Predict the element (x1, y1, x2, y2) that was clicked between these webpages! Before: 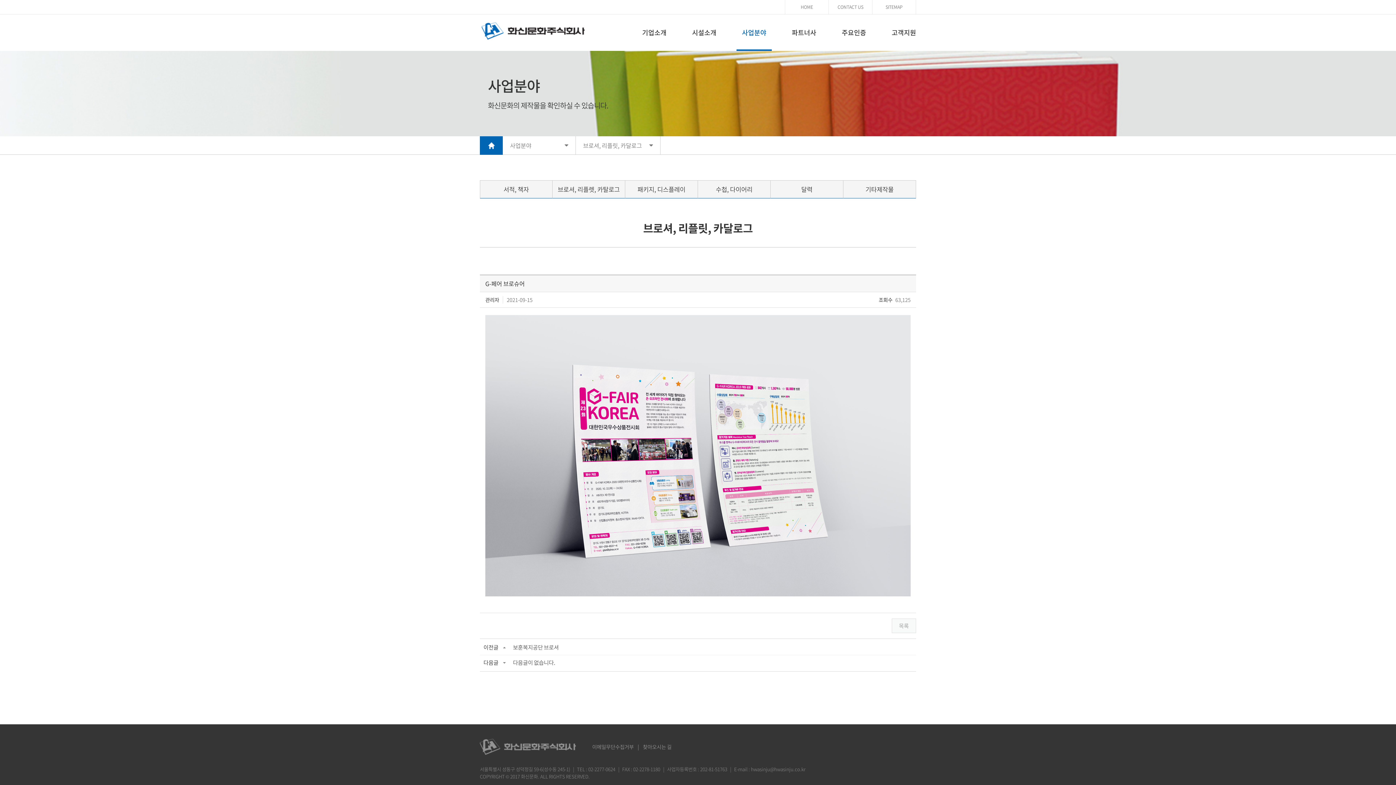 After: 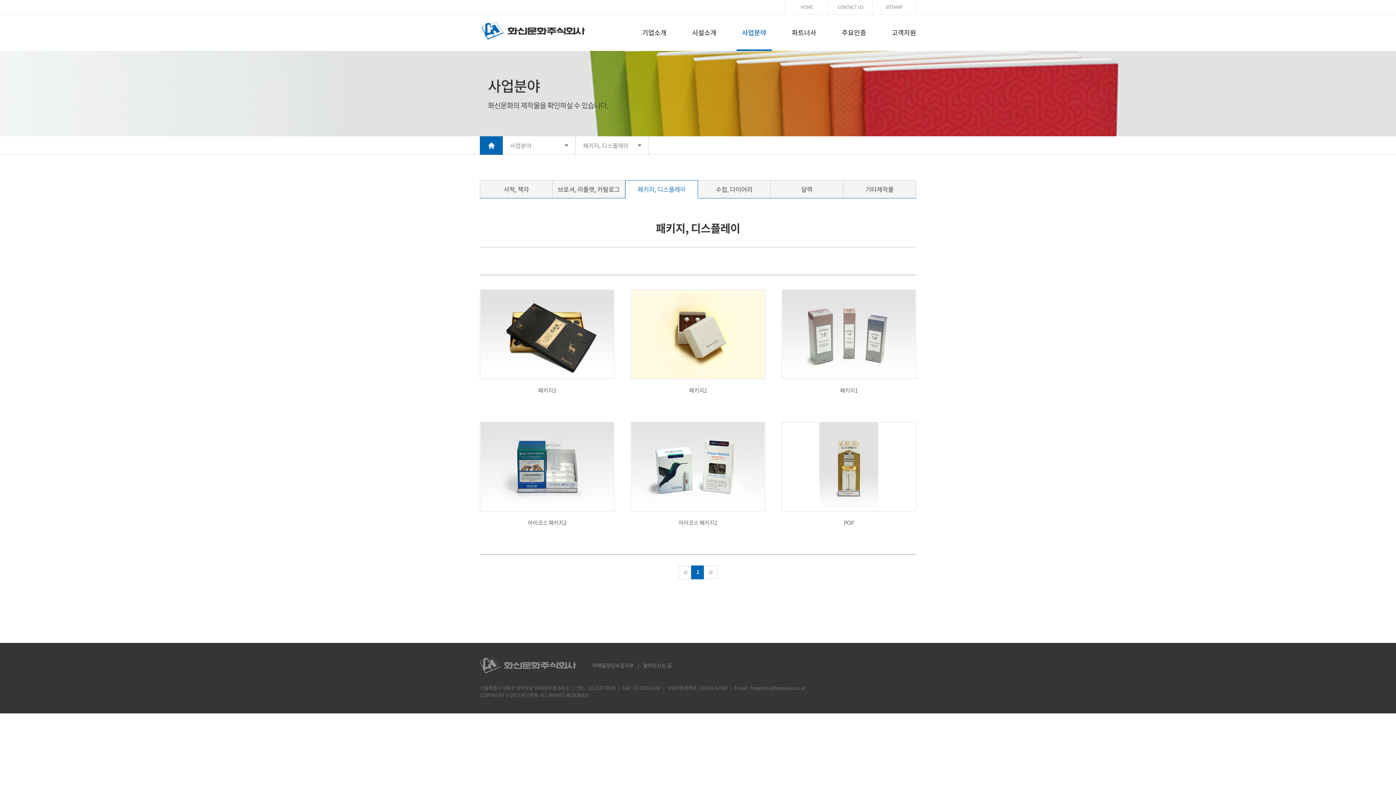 Action: label: 패키지, 디스플레이 bbox: (625, 180, 698, 198)